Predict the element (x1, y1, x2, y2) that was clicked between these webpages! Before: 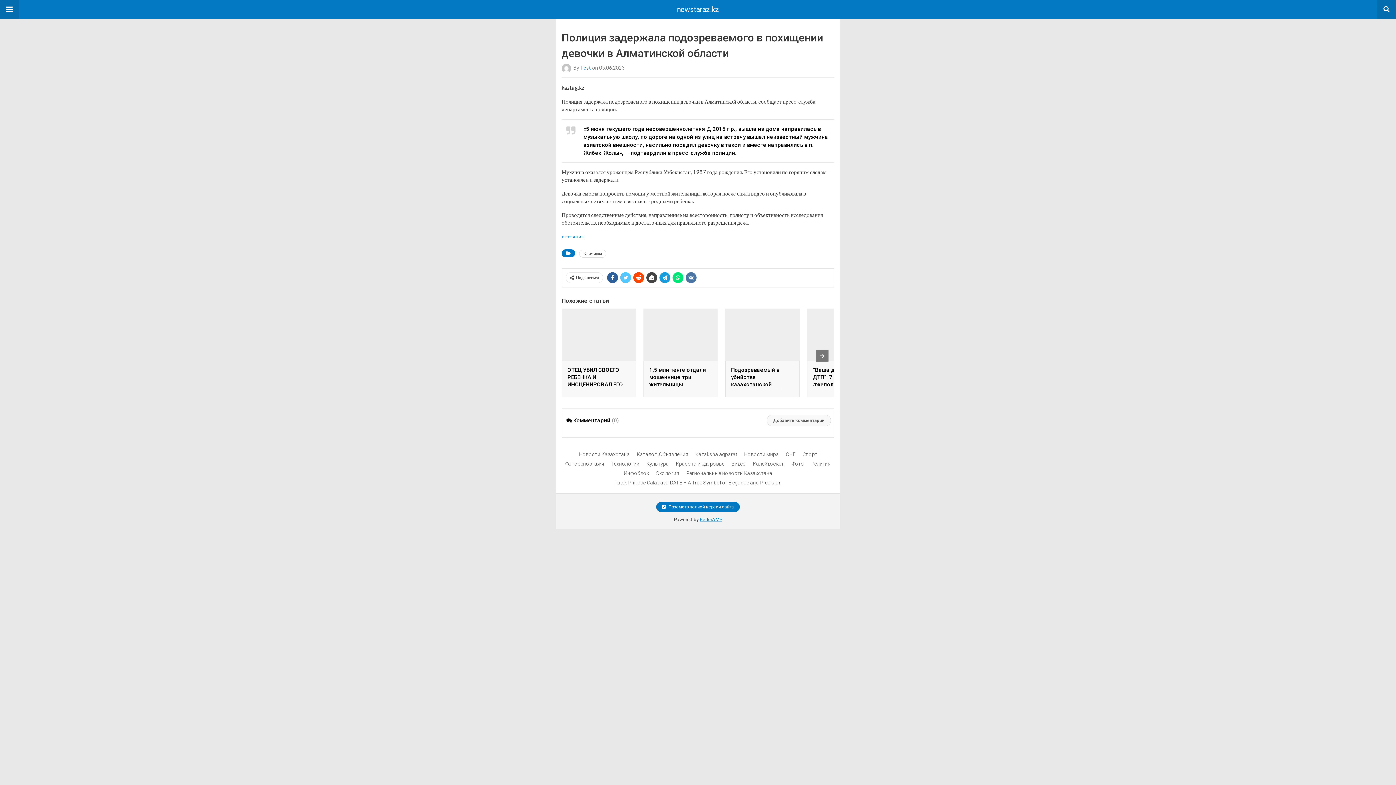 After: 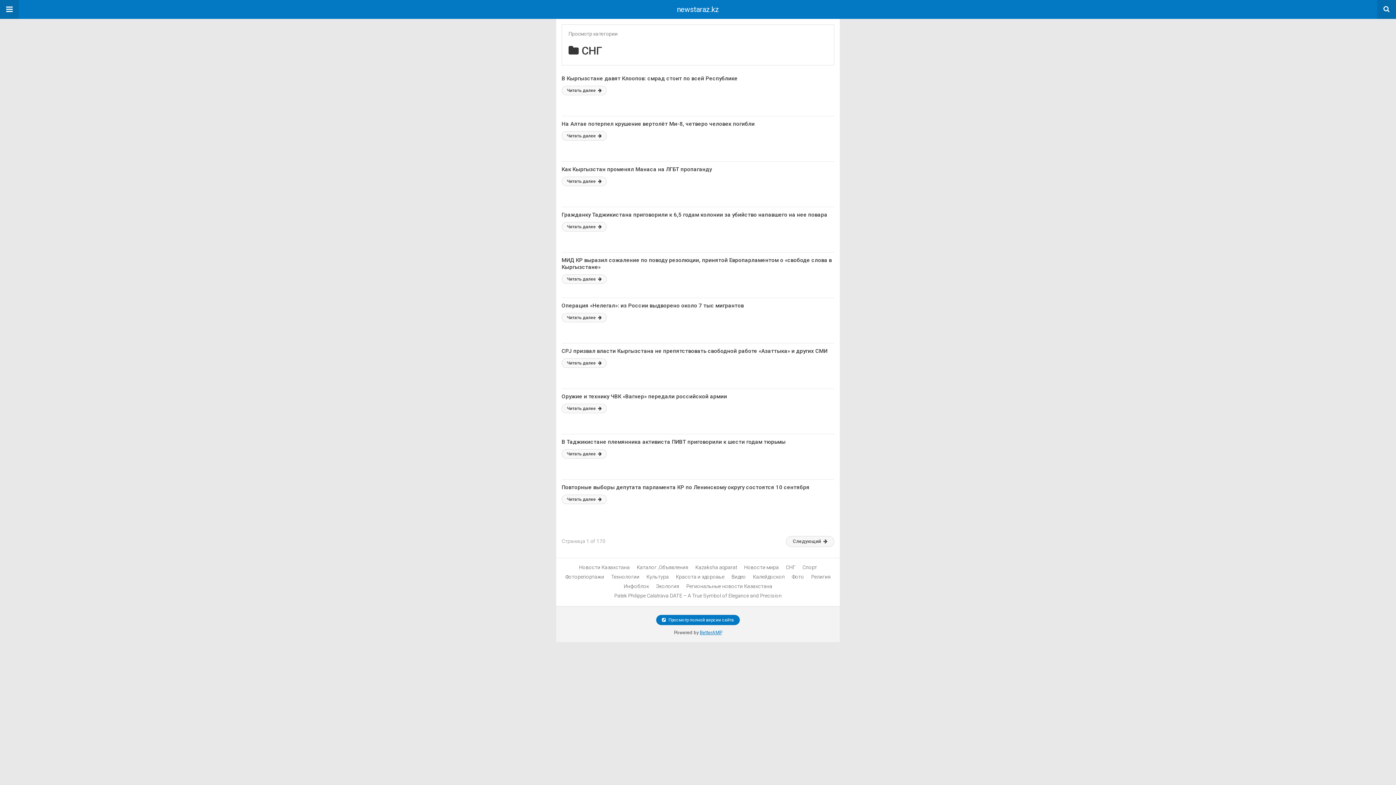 Action: bbox: (786, 451, 795, 457) label: СНГ